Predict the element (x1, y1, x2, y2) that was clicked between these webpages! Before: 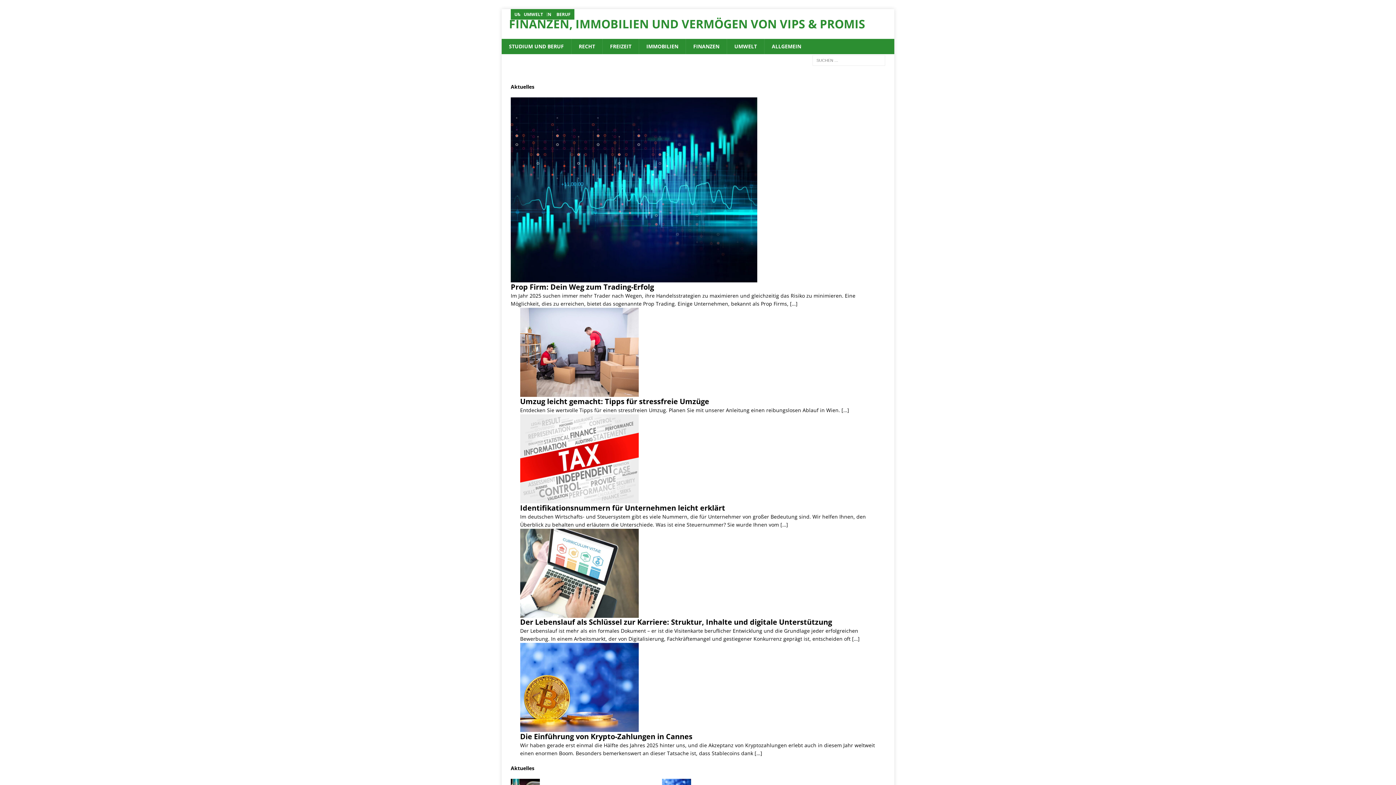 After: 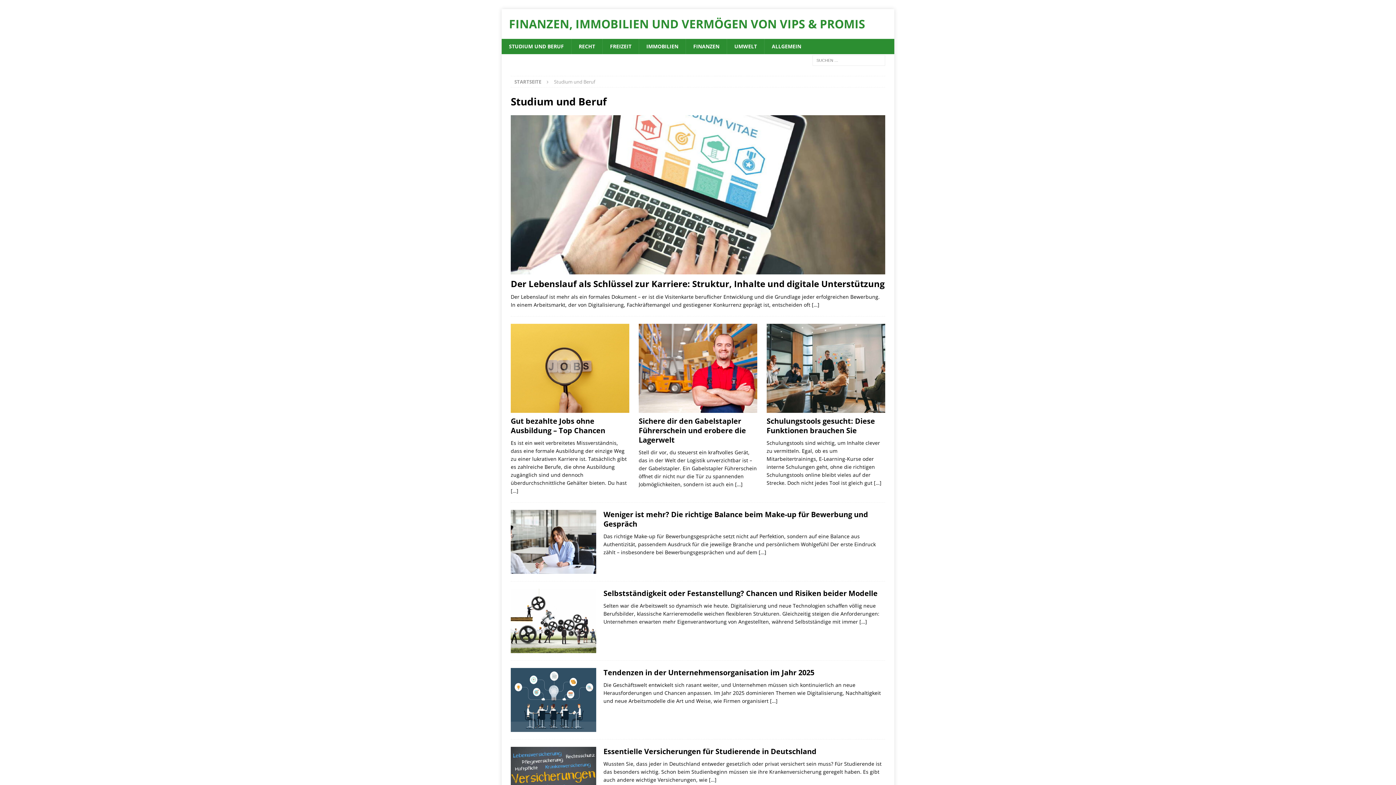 Action: bbox: (501, 38, 571, 54) label: STUDIUM UND BERUF